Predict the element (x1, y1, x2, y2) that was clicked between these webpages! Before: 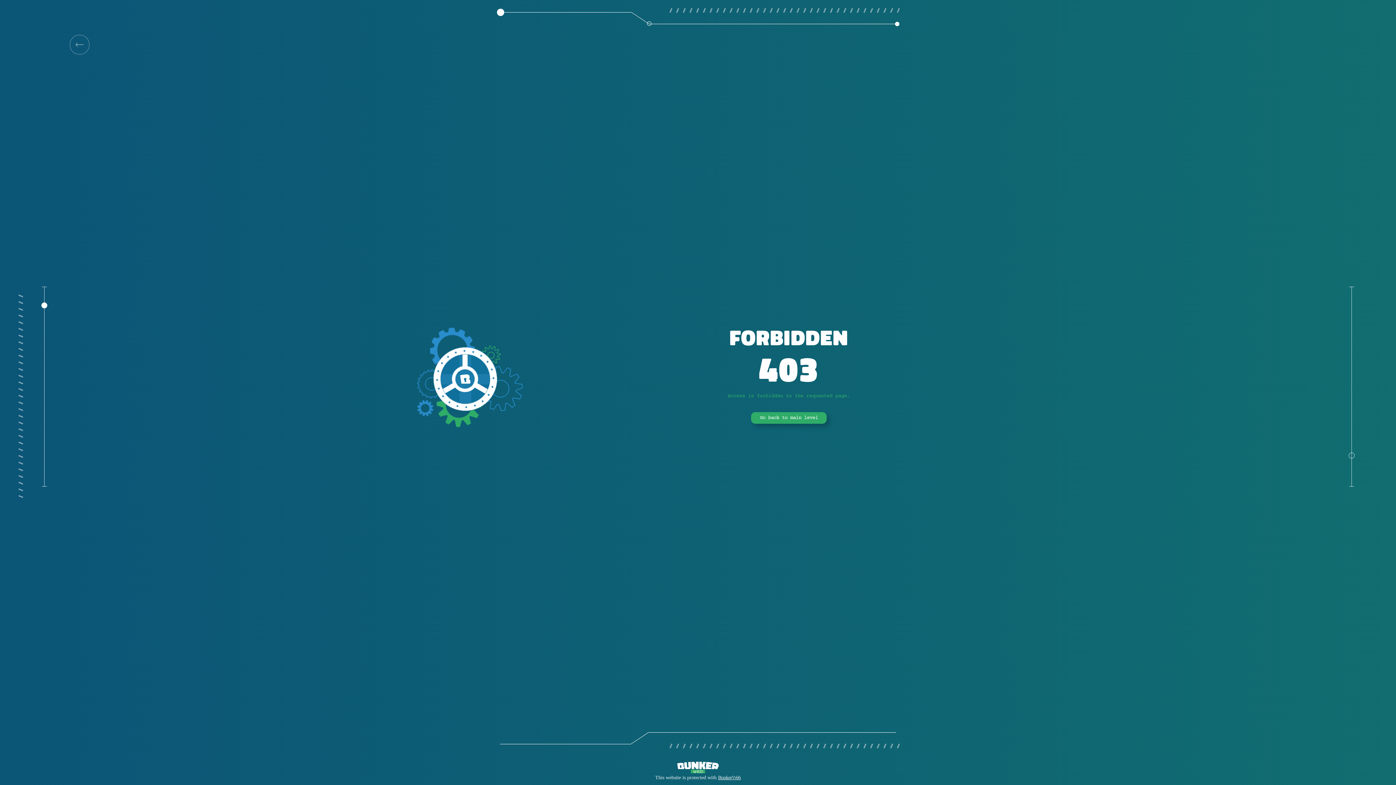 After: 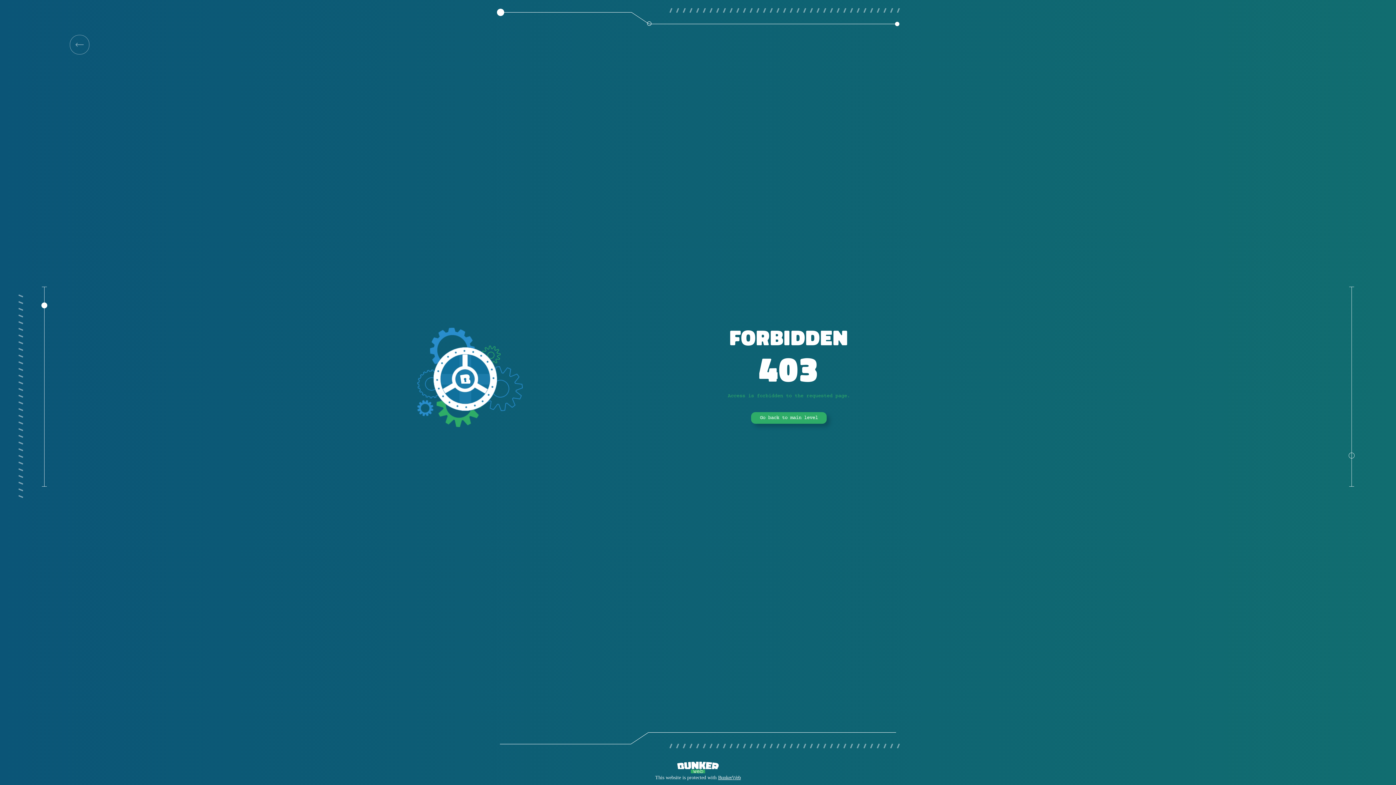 Action: bbox: (69, 34, 89, 54)